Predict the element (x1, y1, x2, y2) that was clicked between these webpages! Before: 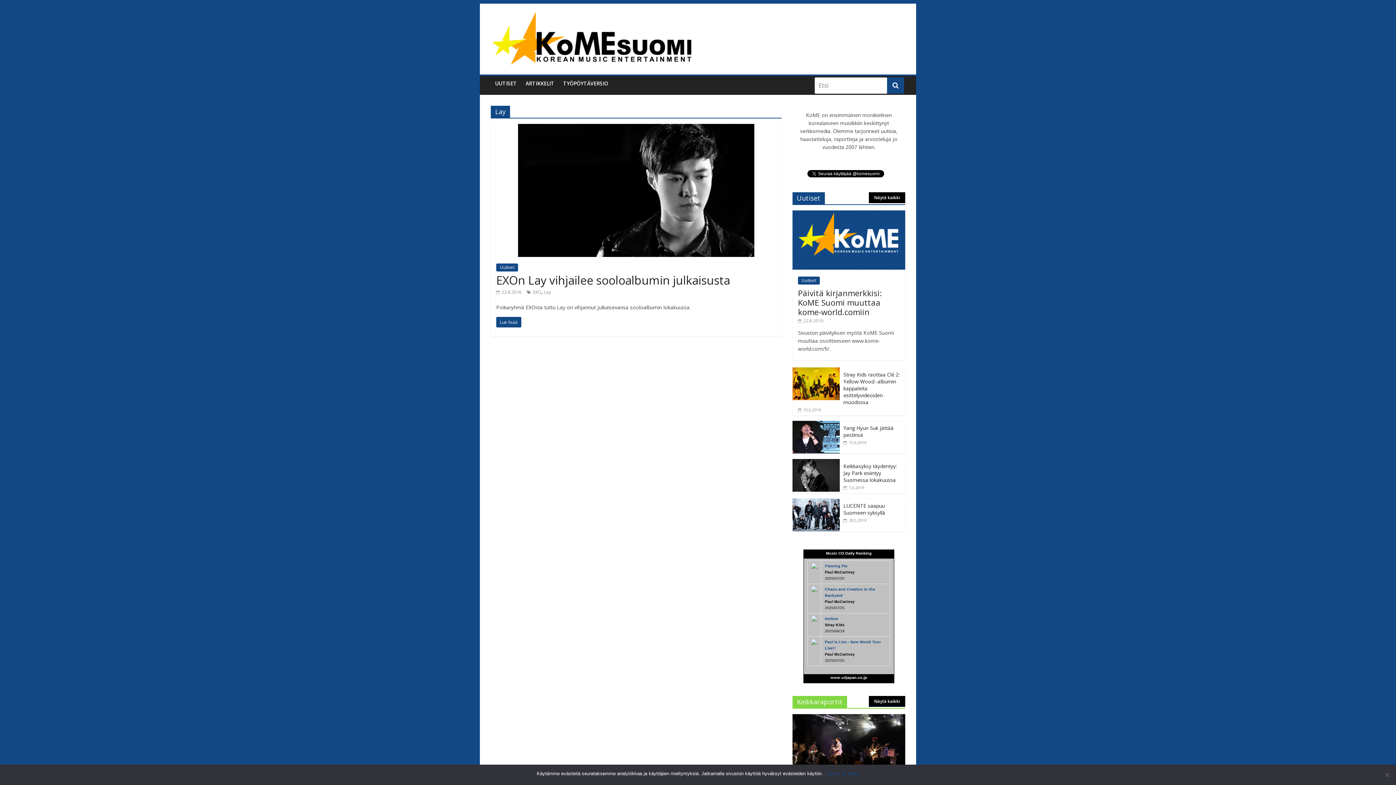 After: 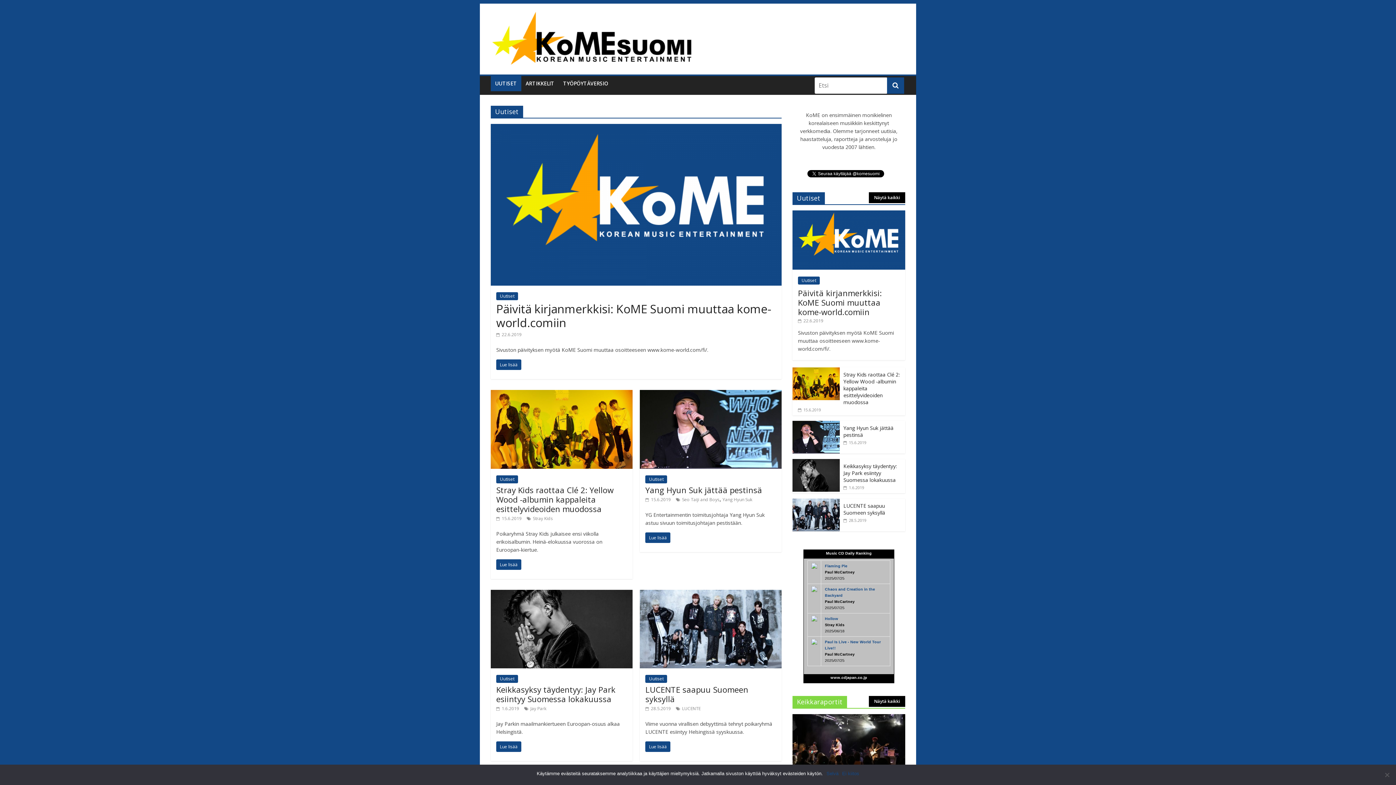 Action: label: Uutiset bbox: (496, 263, 518, 271)